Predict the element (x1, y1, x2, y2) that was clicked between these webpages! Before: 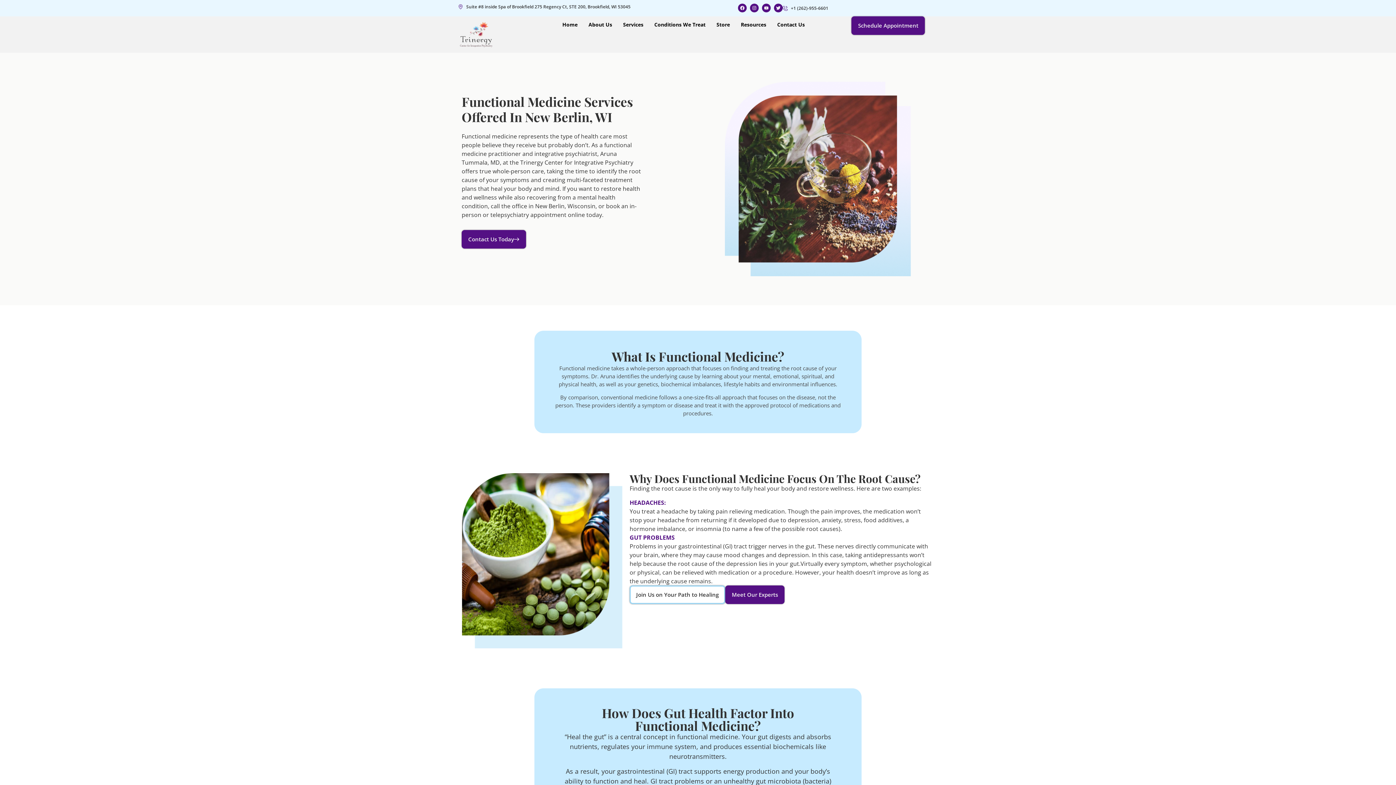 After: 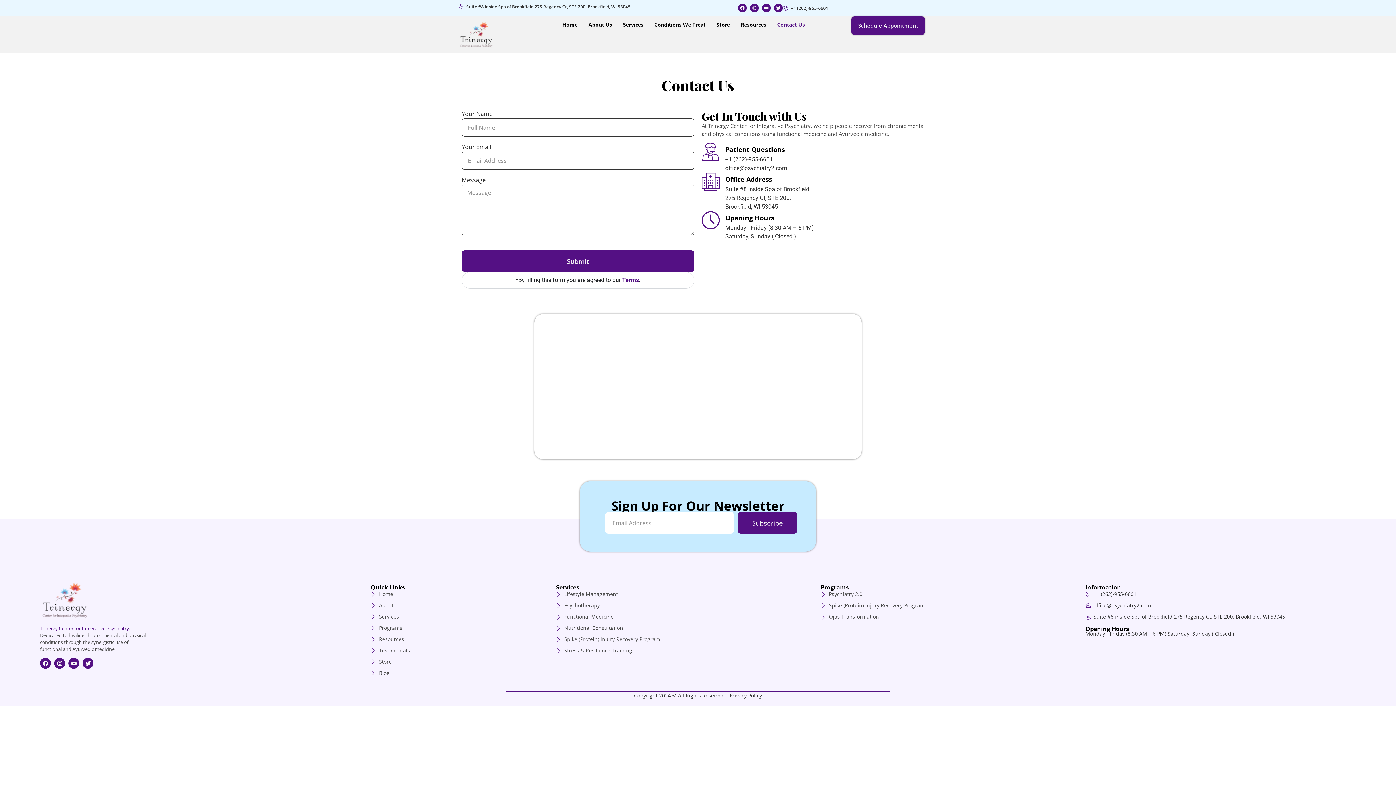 Action: bbox: (461, 230, 526, 248) label: Contact Us Today